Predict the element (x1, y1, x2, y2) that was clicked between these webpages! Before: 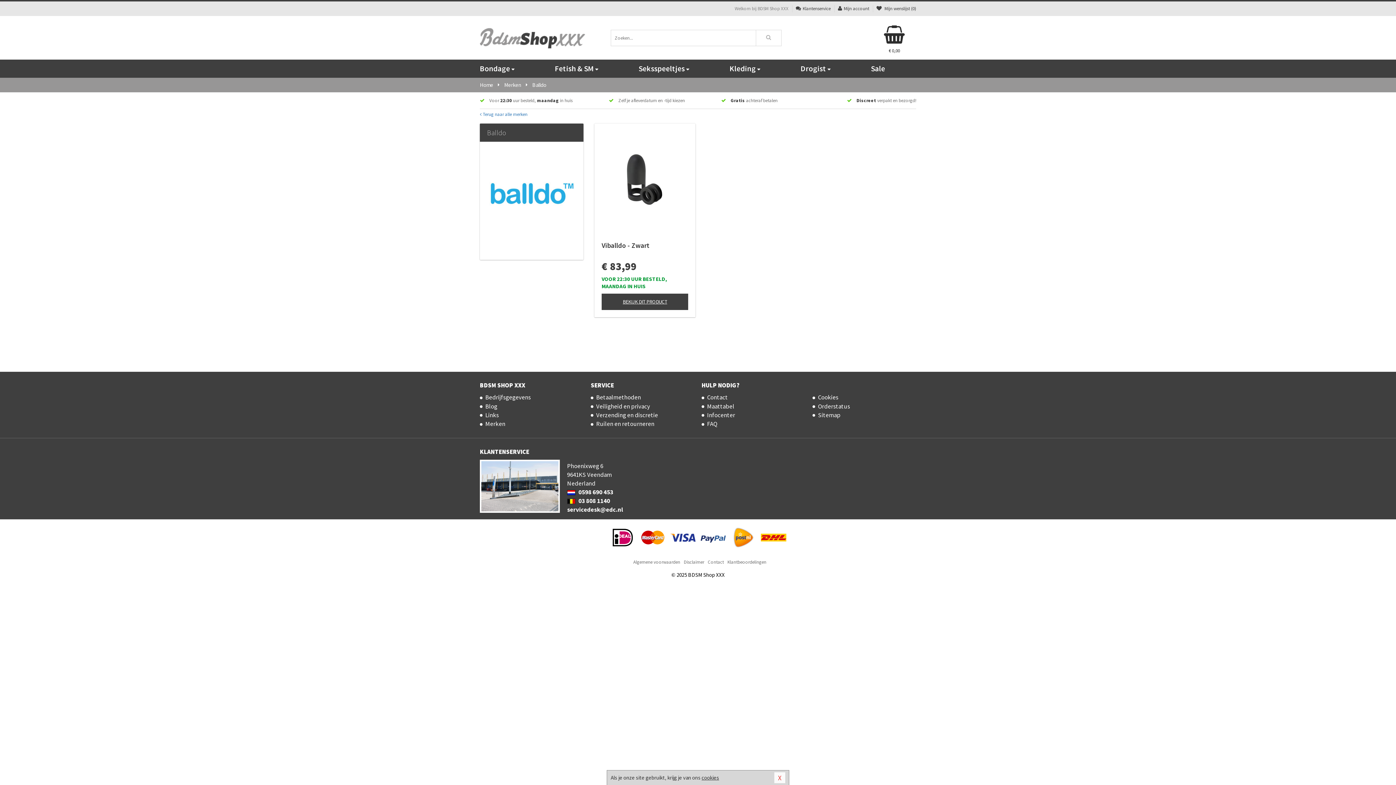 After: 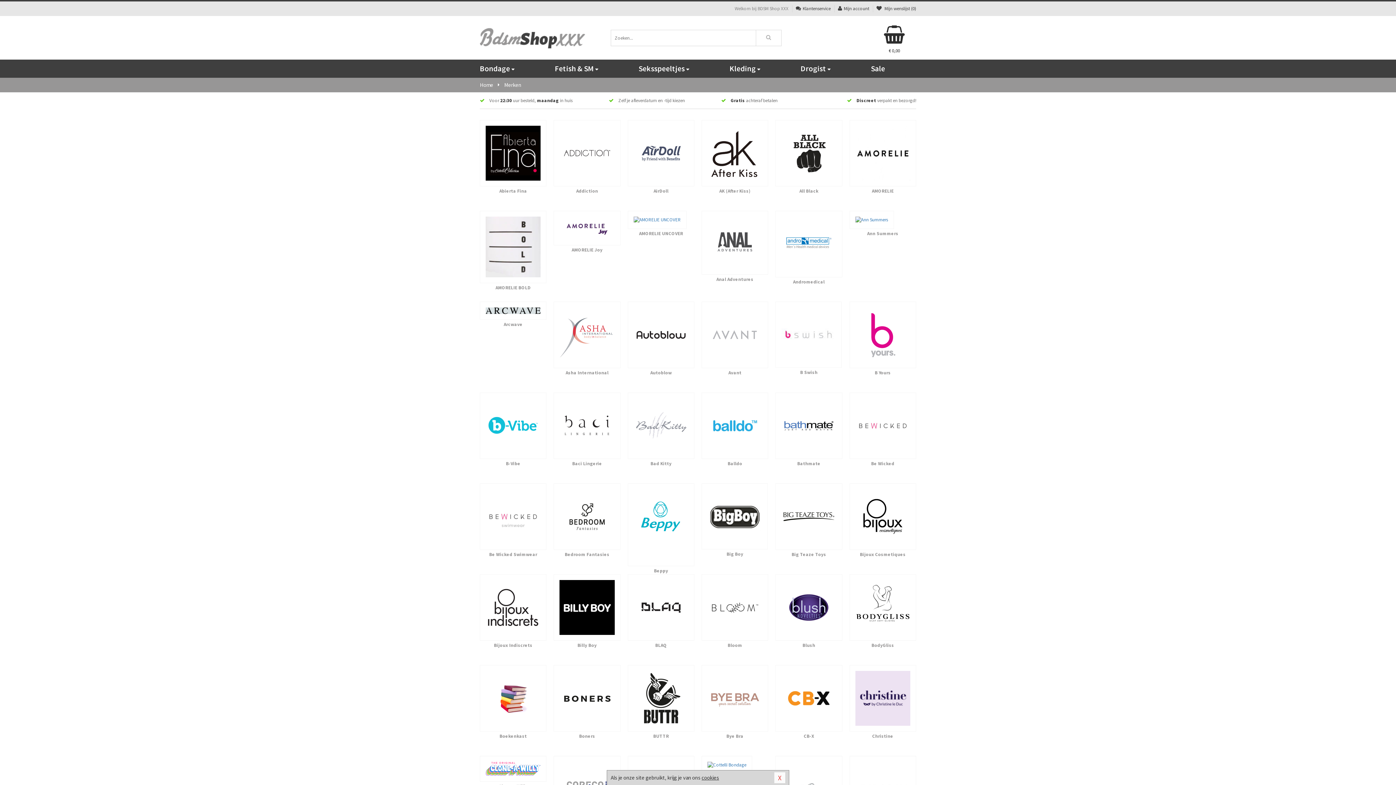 Action: bbox: (480, 420, 583, 429) label: Merken